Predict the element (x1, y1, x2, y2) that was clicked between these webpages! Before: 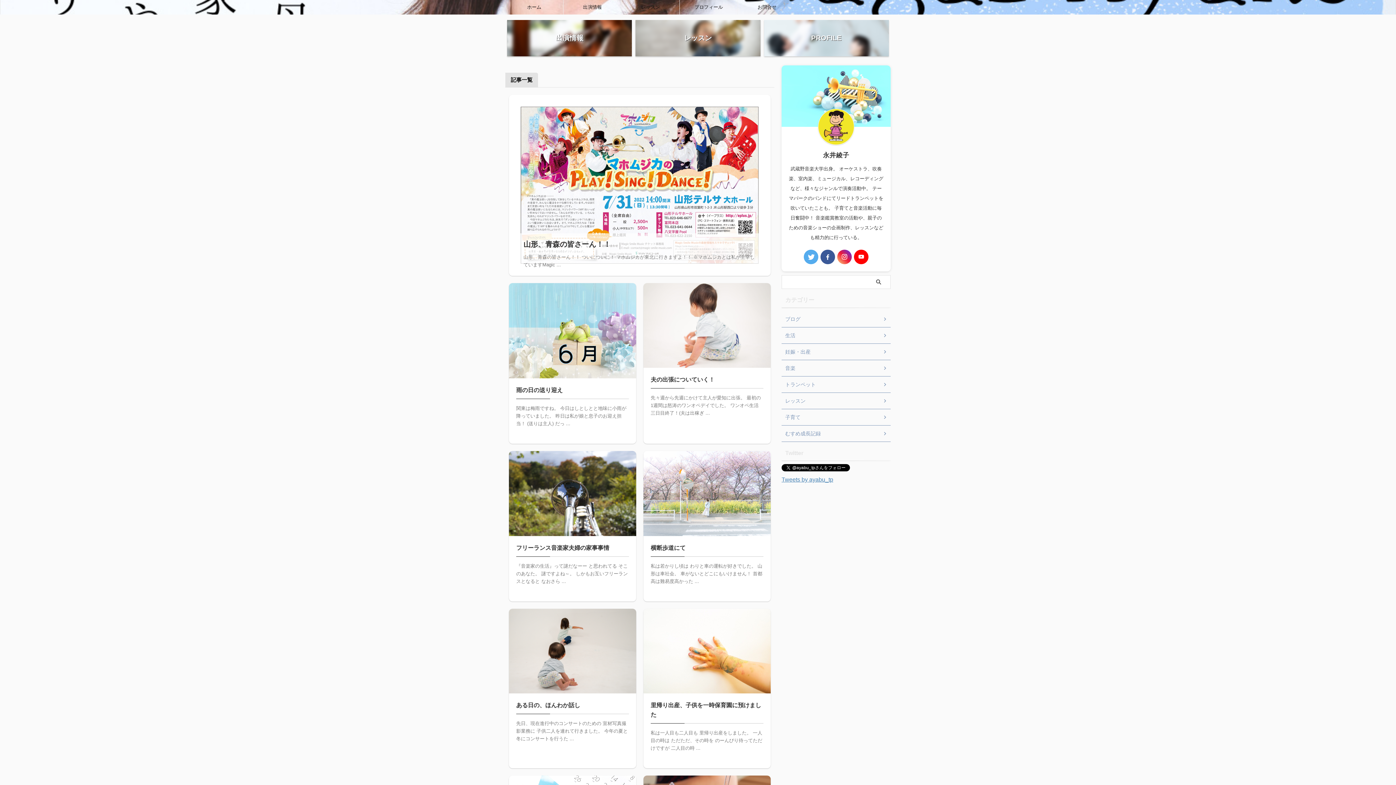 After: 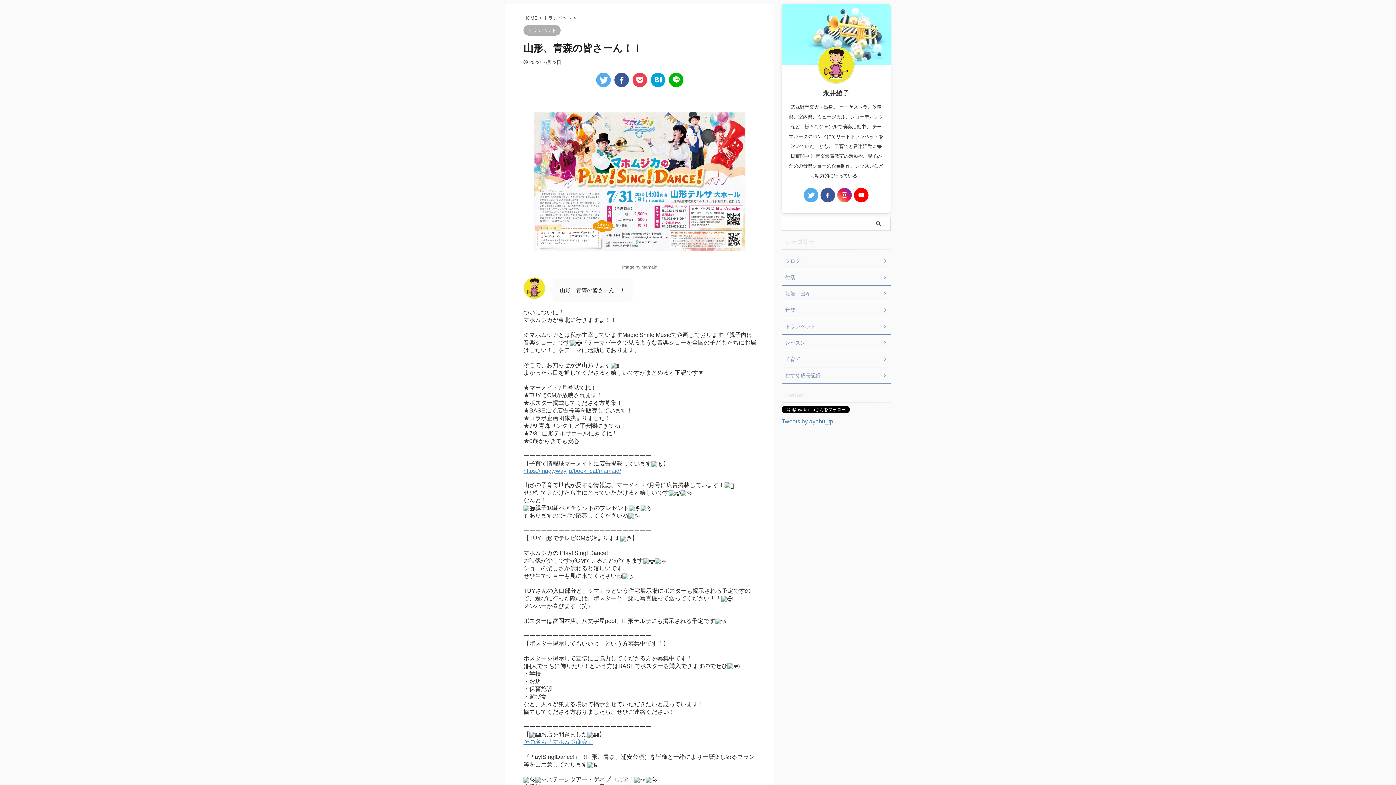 Action: bbox: (509, 94, 770, 275)